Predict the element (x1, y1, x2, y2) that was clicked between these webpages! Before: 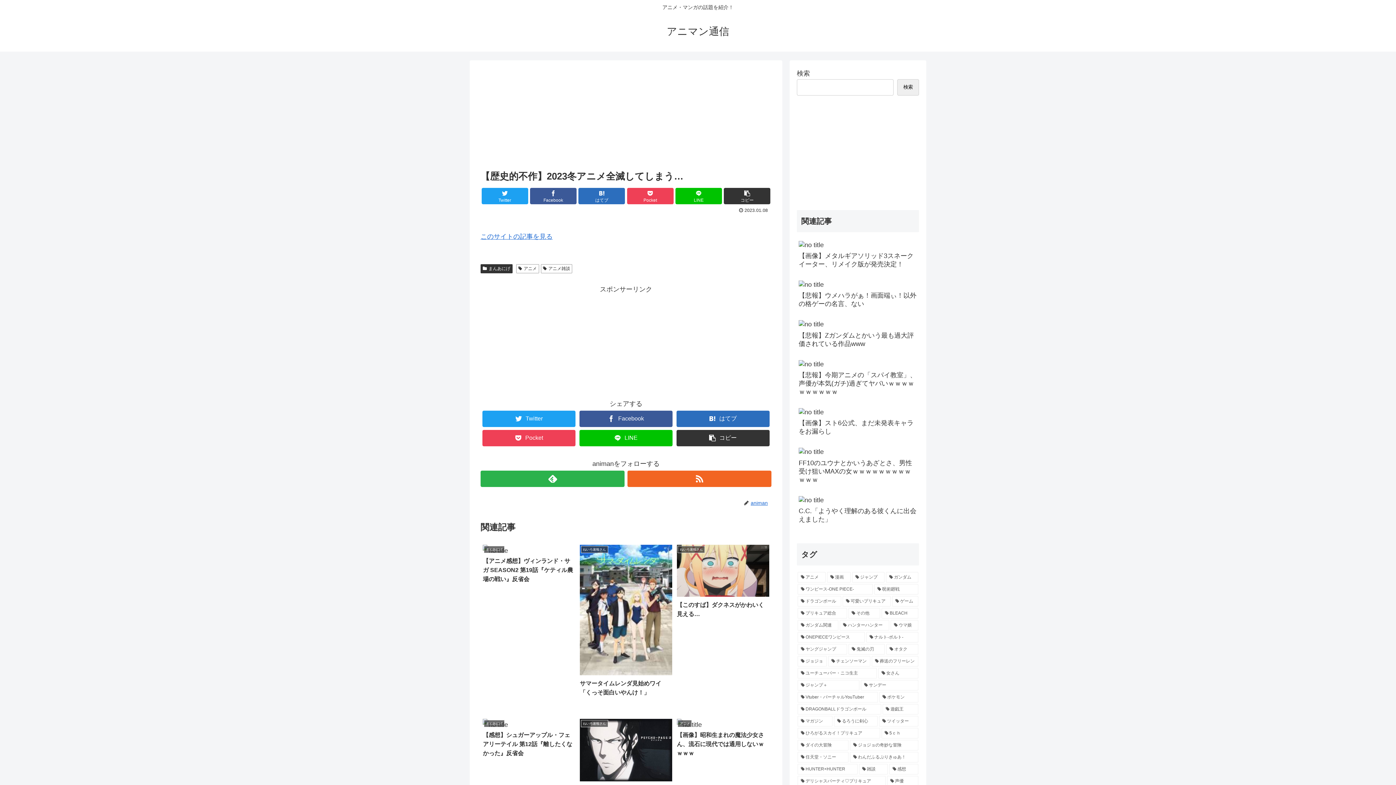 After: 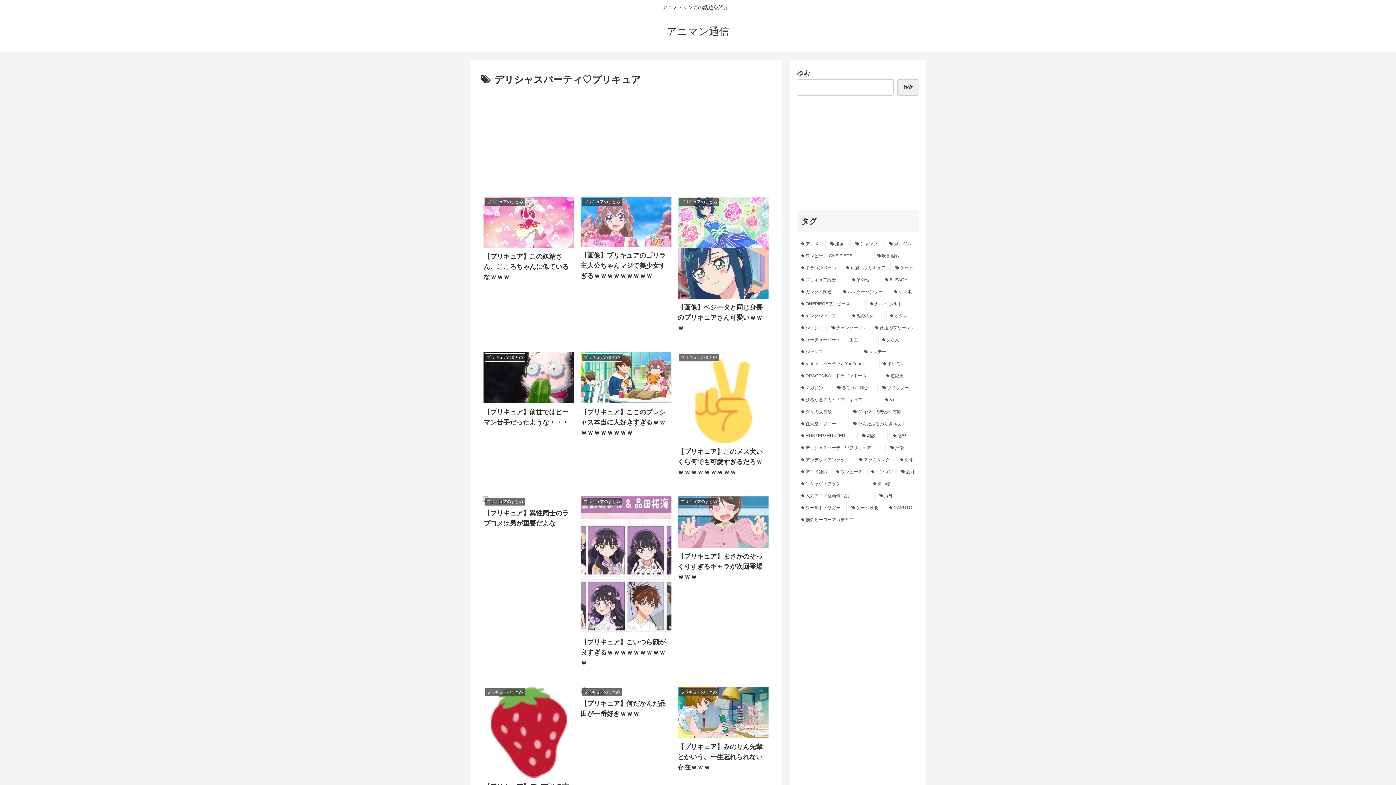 Action: bbox: (797, 776, 885, 786) label: デリシャスパーティ♡プリキュア (937個の項目)